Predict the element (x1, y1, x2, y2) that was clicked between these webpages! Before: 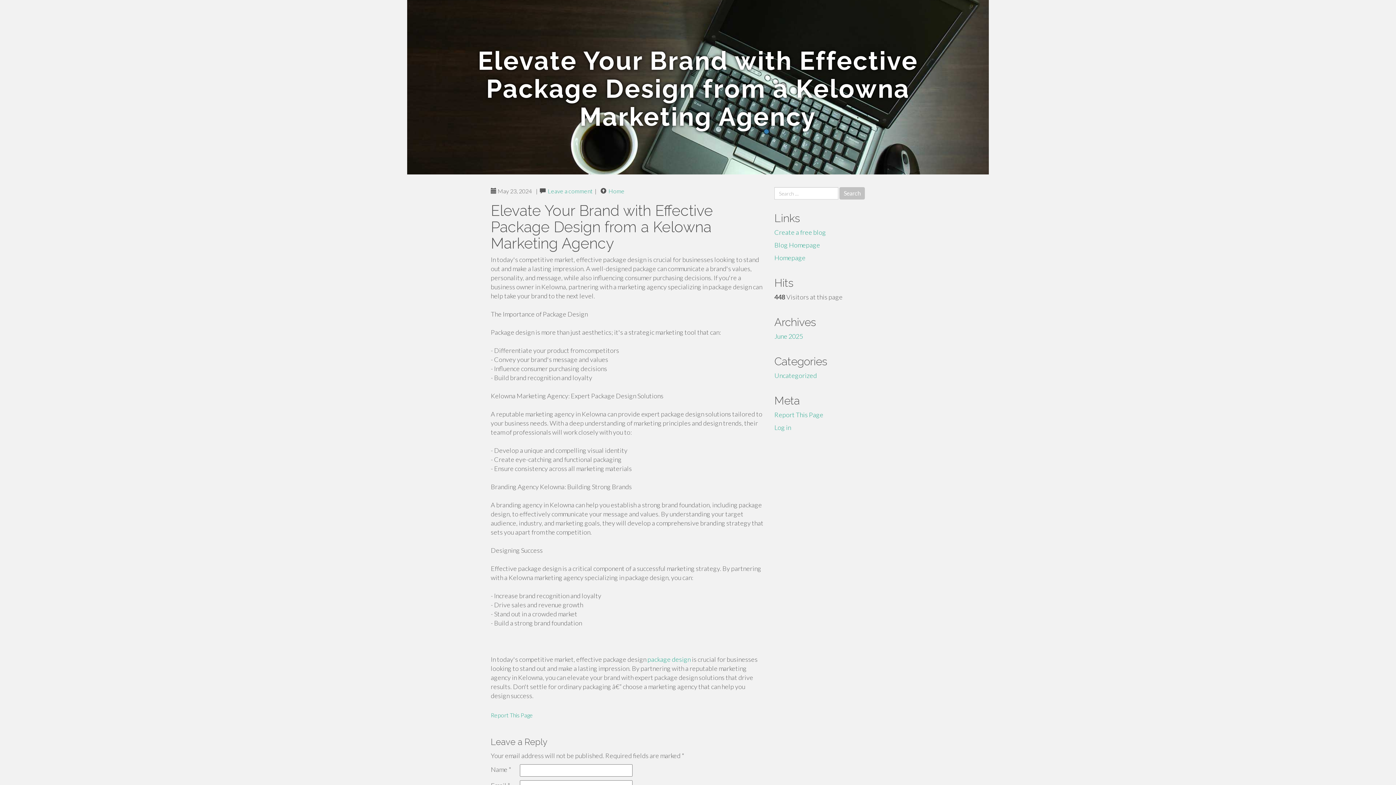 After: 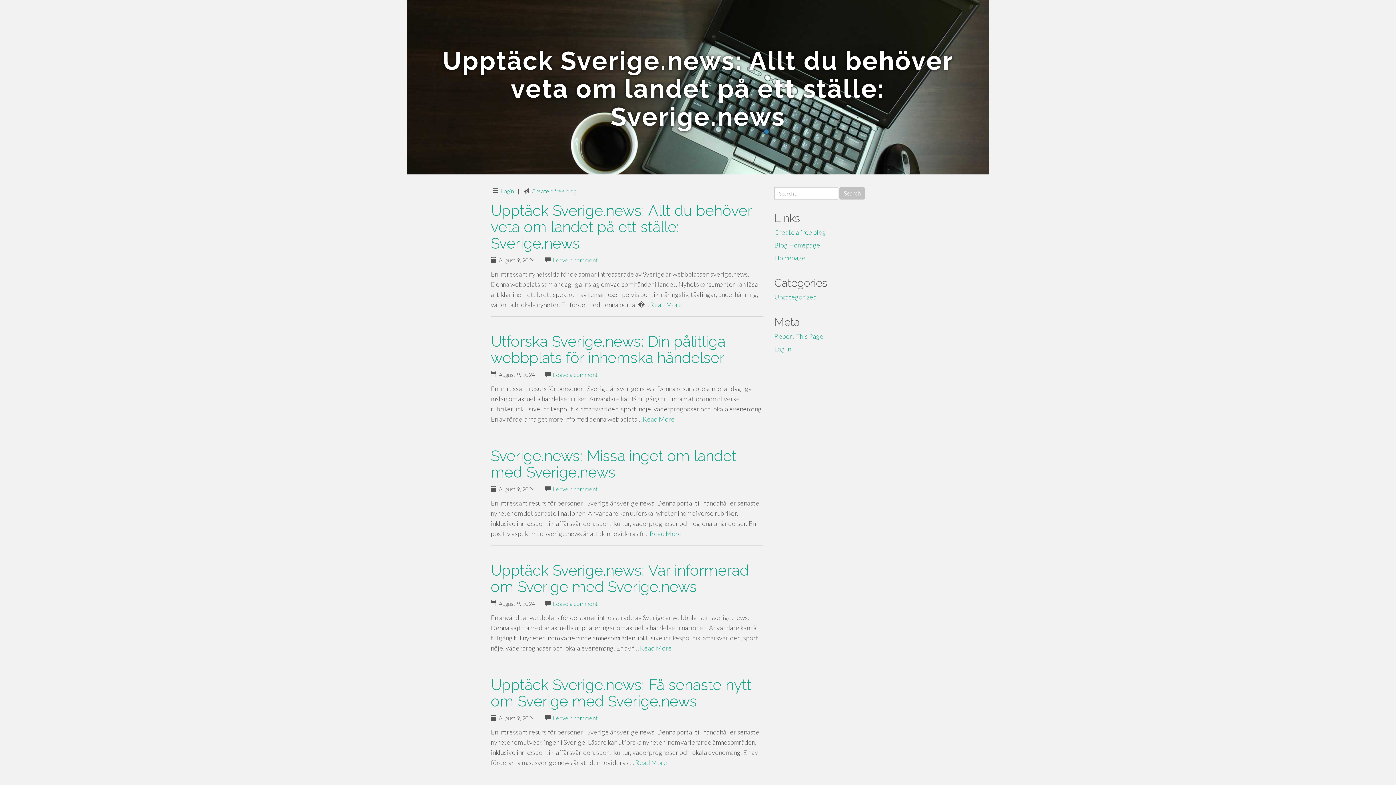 Action: bbox: (608, 187, 624, 194) label: Home